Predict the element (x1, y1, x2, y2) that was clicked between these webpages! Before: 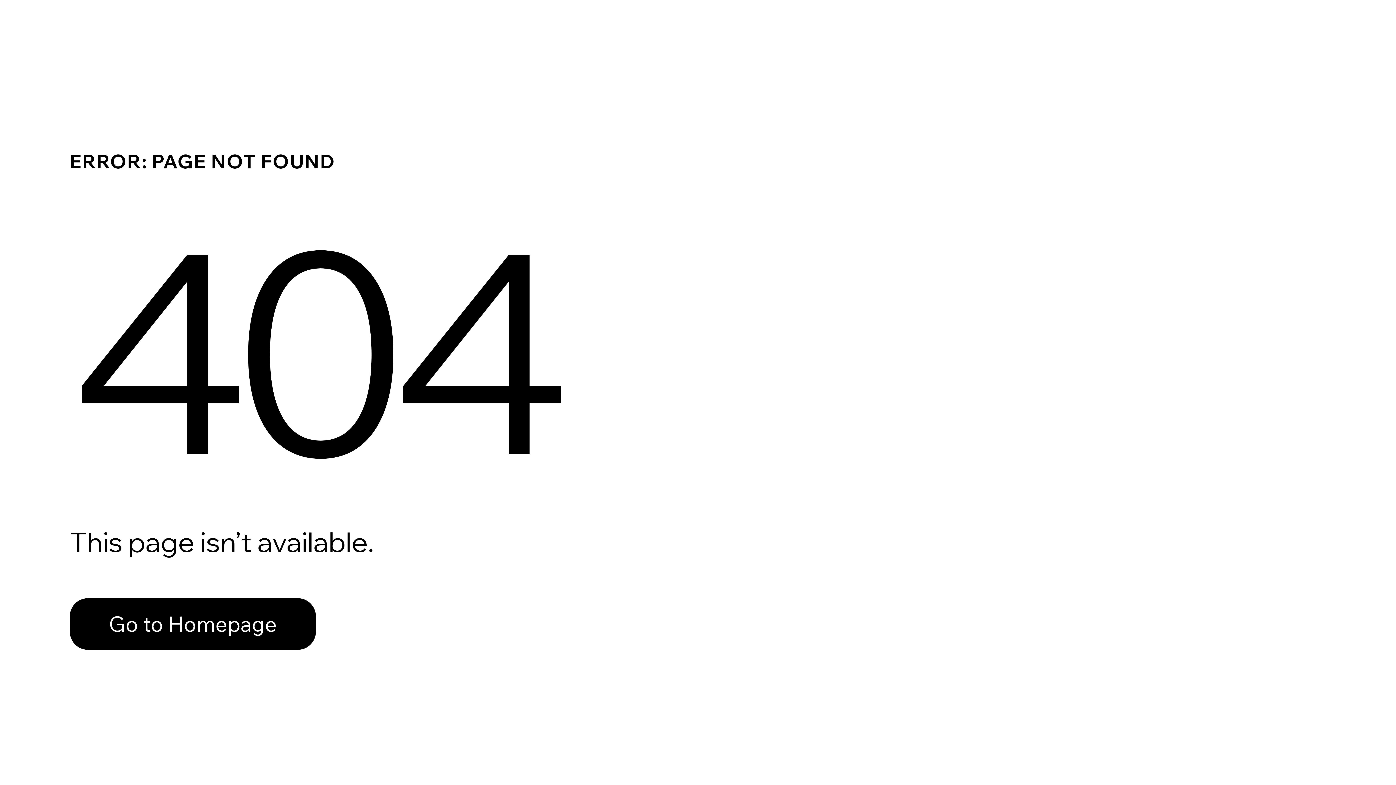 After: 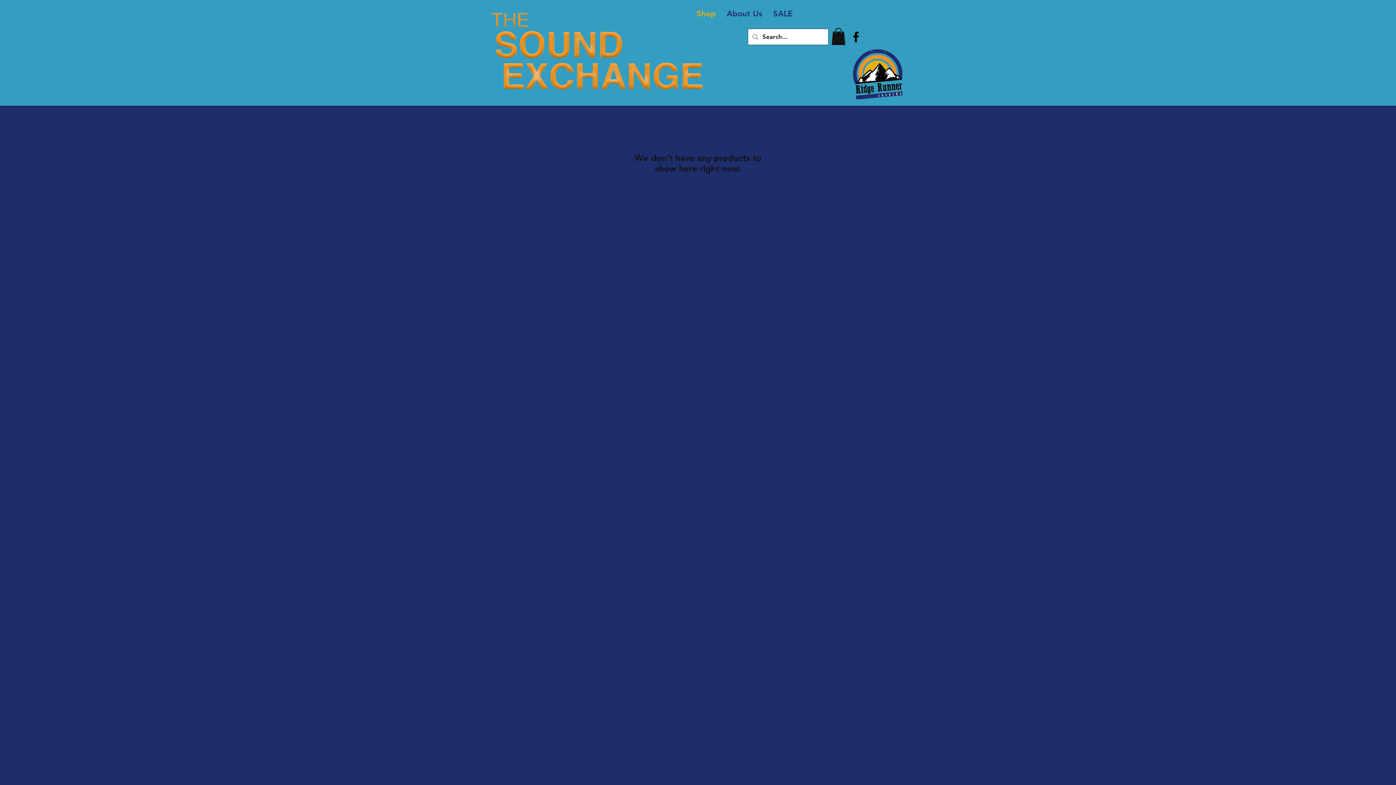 Action: label: Go to Homepage bbox: (69, 582, 768, 659)